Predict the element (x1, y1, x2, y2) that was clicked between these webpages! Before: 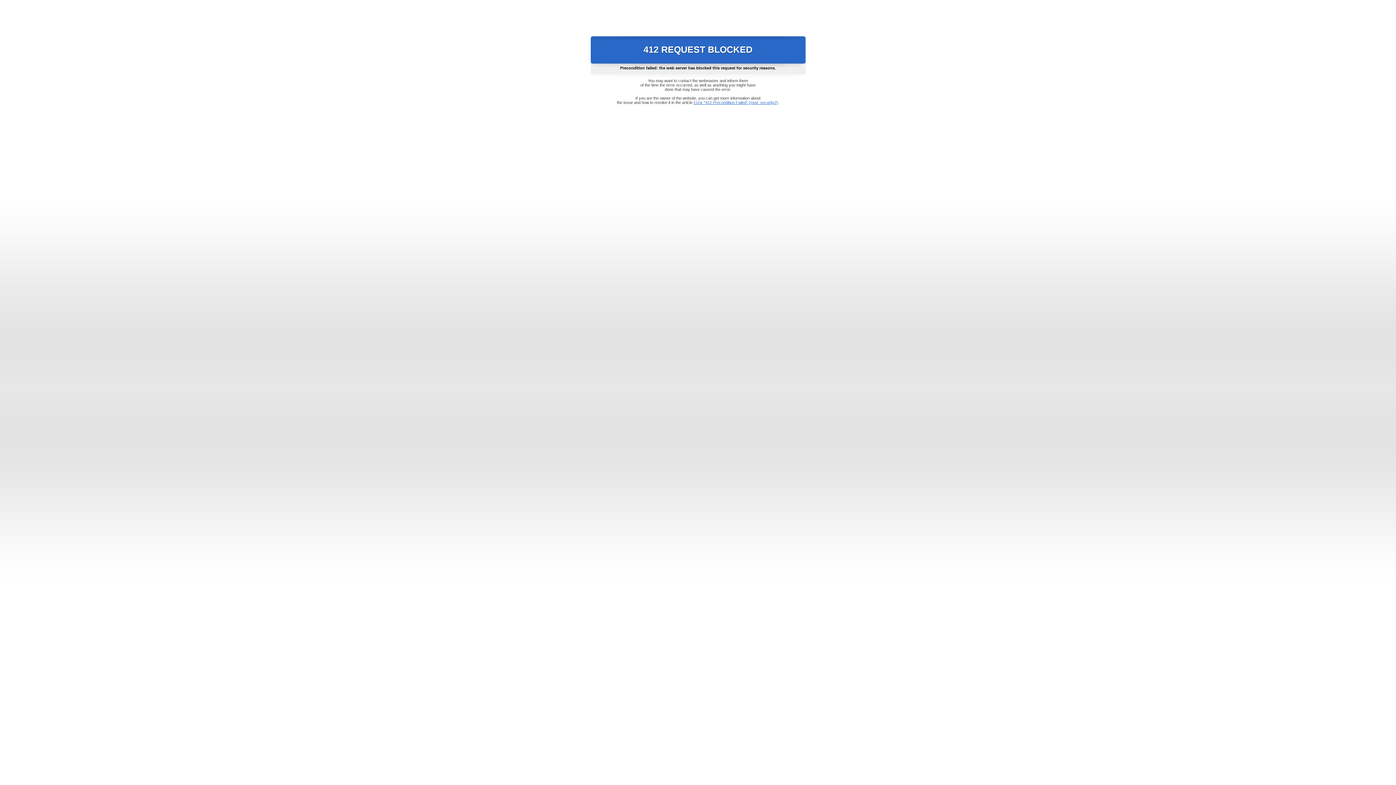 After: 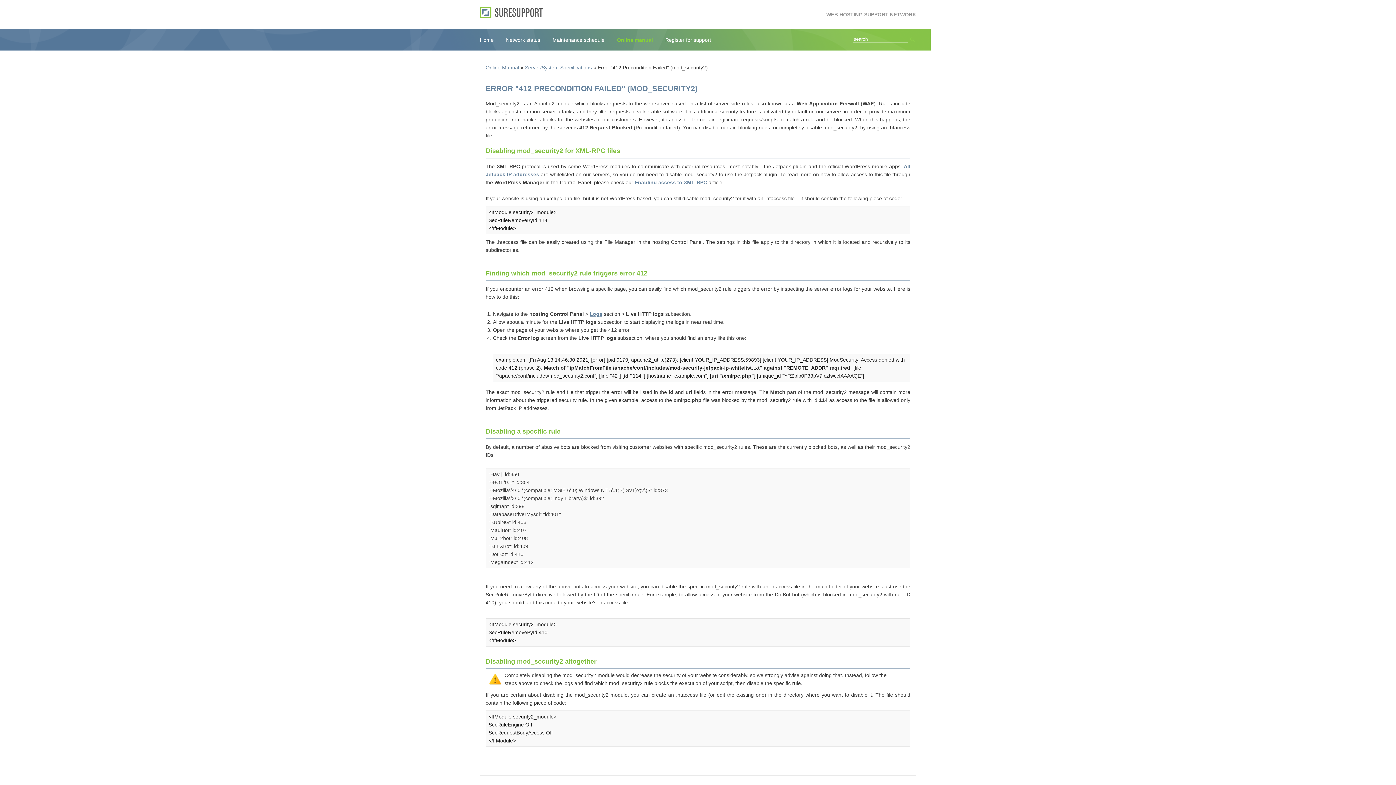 Action: label: Error "412 Precondition Failed" (mod_security2) bbox: (693, 100, 778, 104)